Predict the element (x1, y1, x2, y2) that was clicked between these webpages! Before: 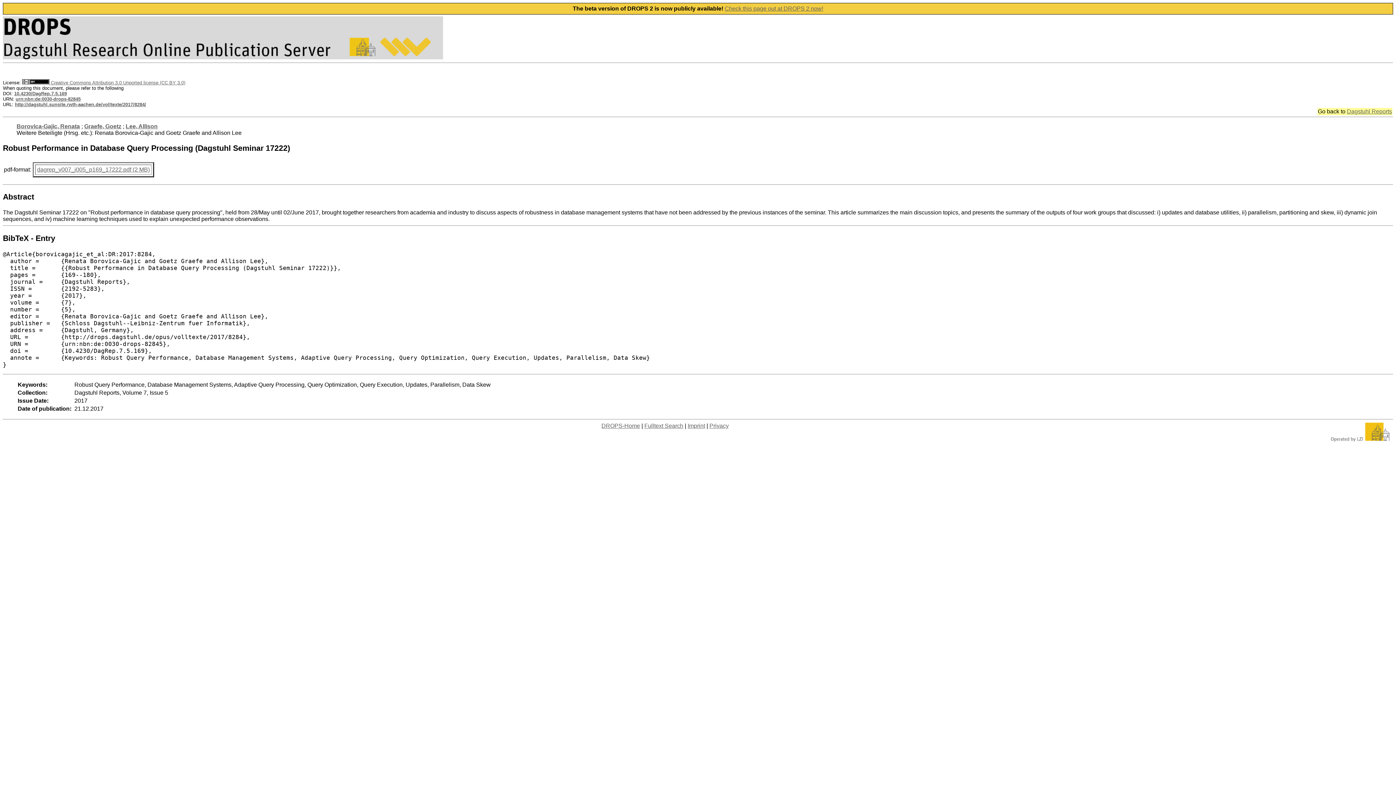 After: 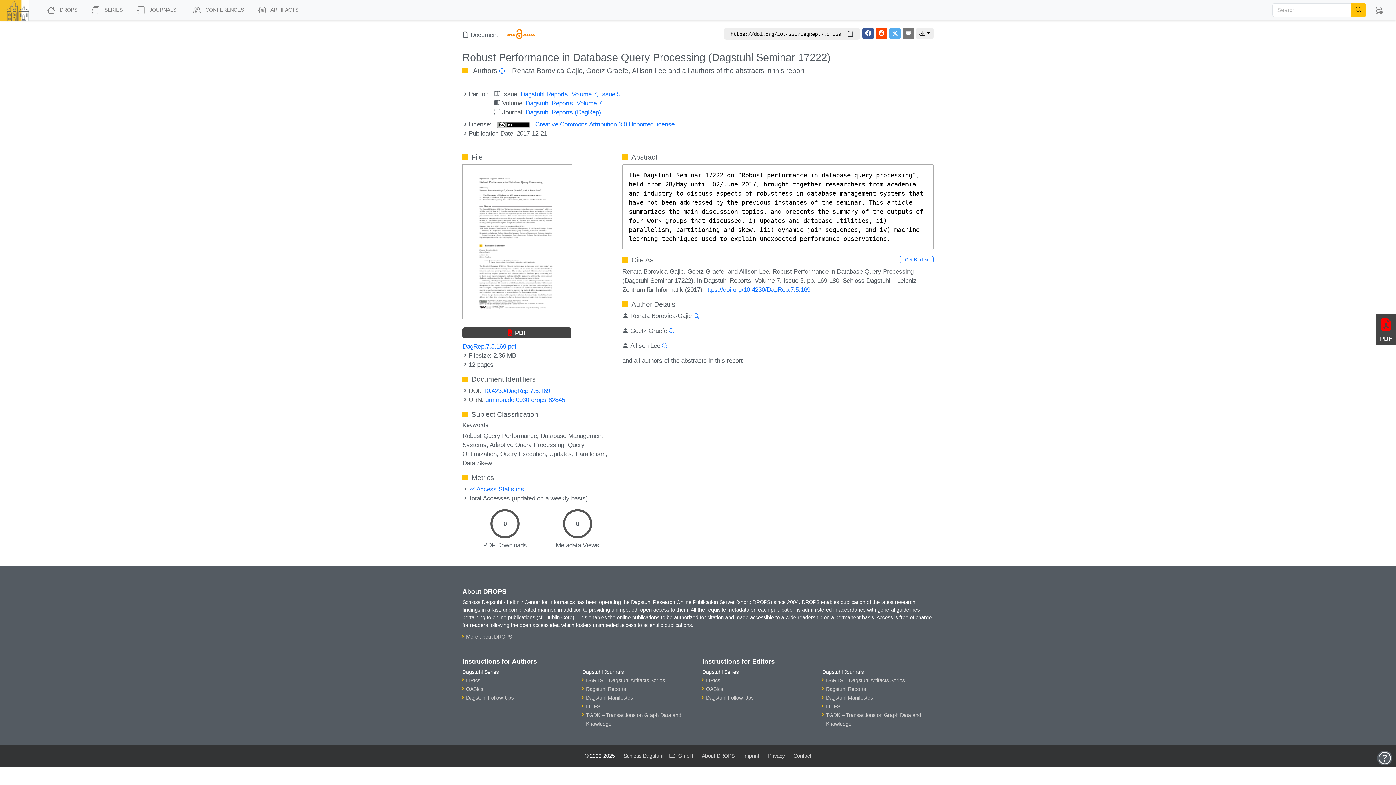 Action: label: 10.4230/DagRep.7.5.169 bbox: (14, 90, 66, 96)